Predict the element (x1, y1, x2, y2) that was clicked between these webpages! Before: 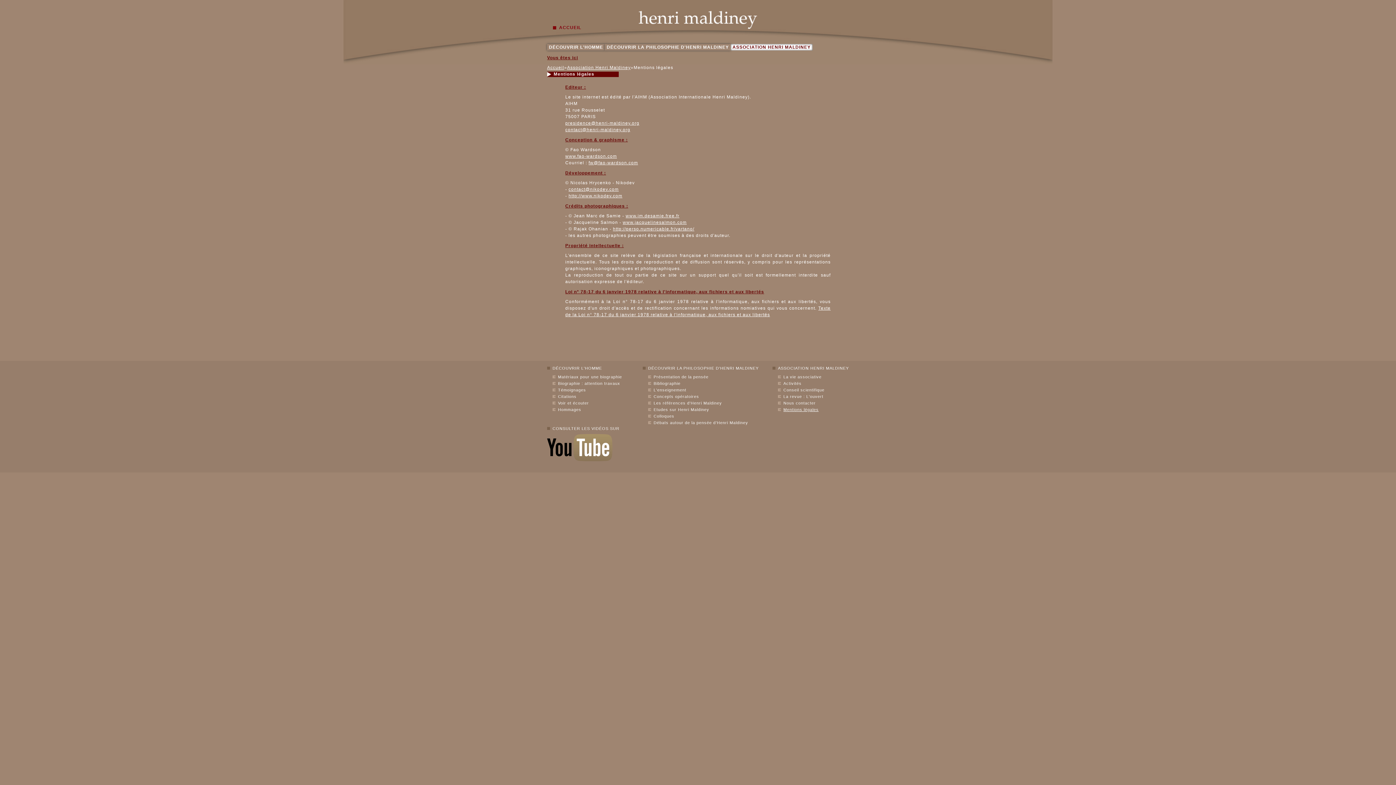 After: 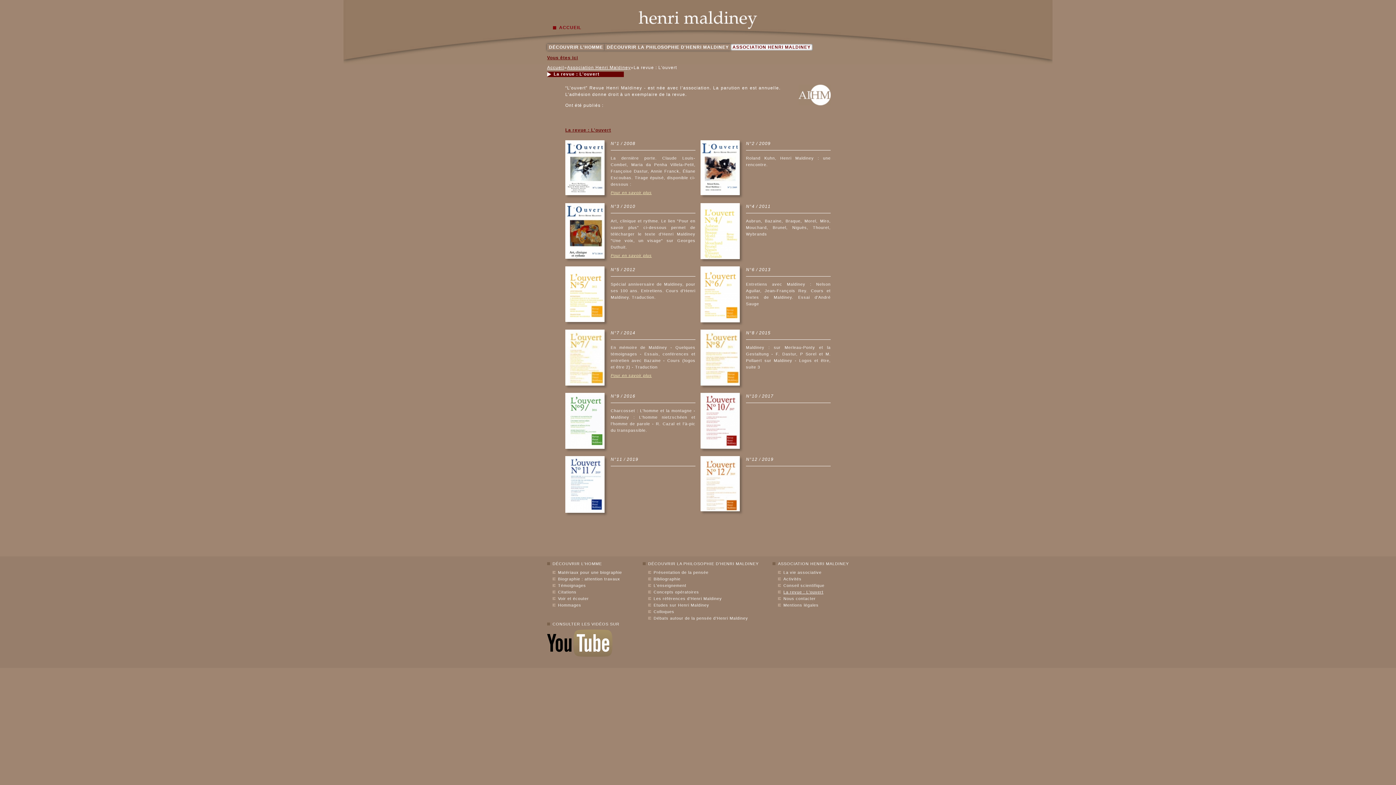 Action: bbox: (778, 393, 849, 400) label: La revue : L'ouvert